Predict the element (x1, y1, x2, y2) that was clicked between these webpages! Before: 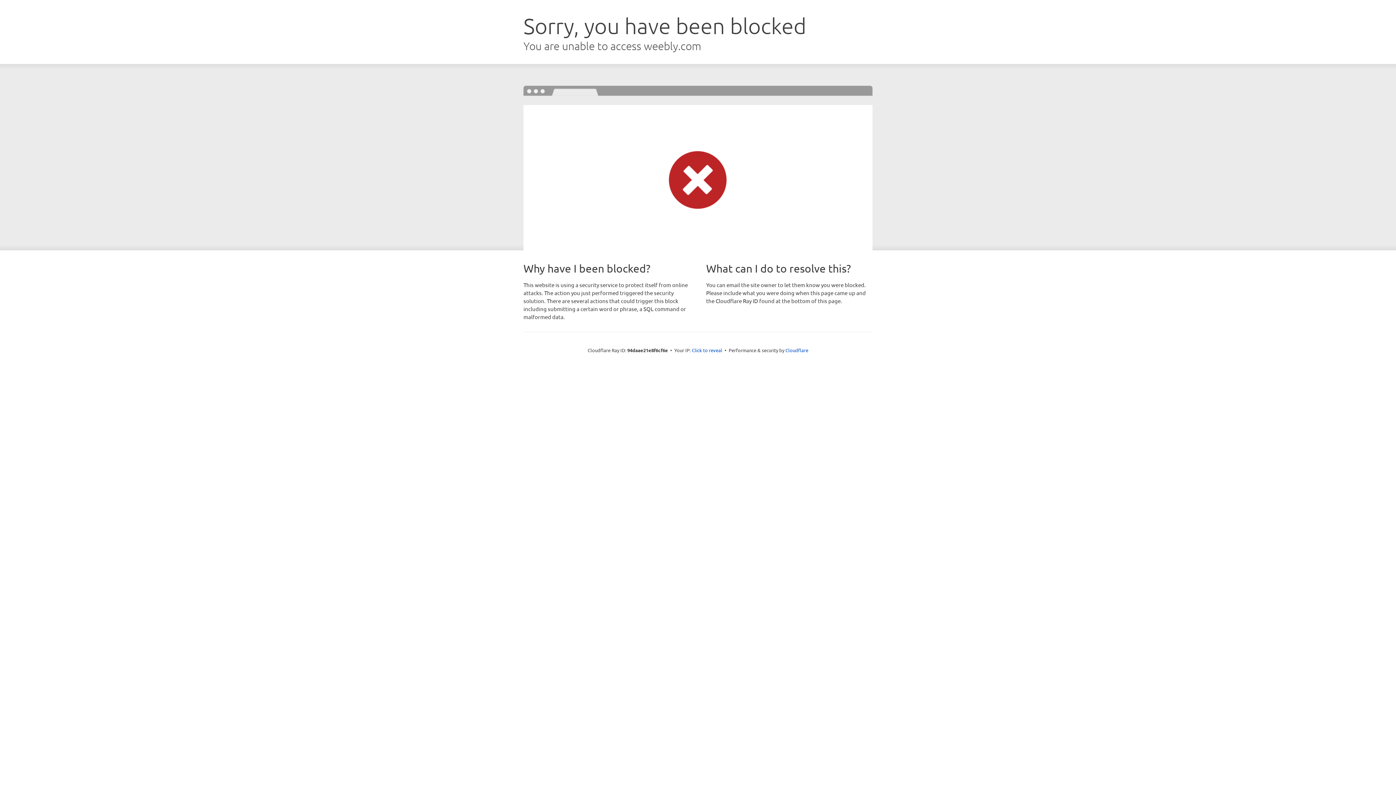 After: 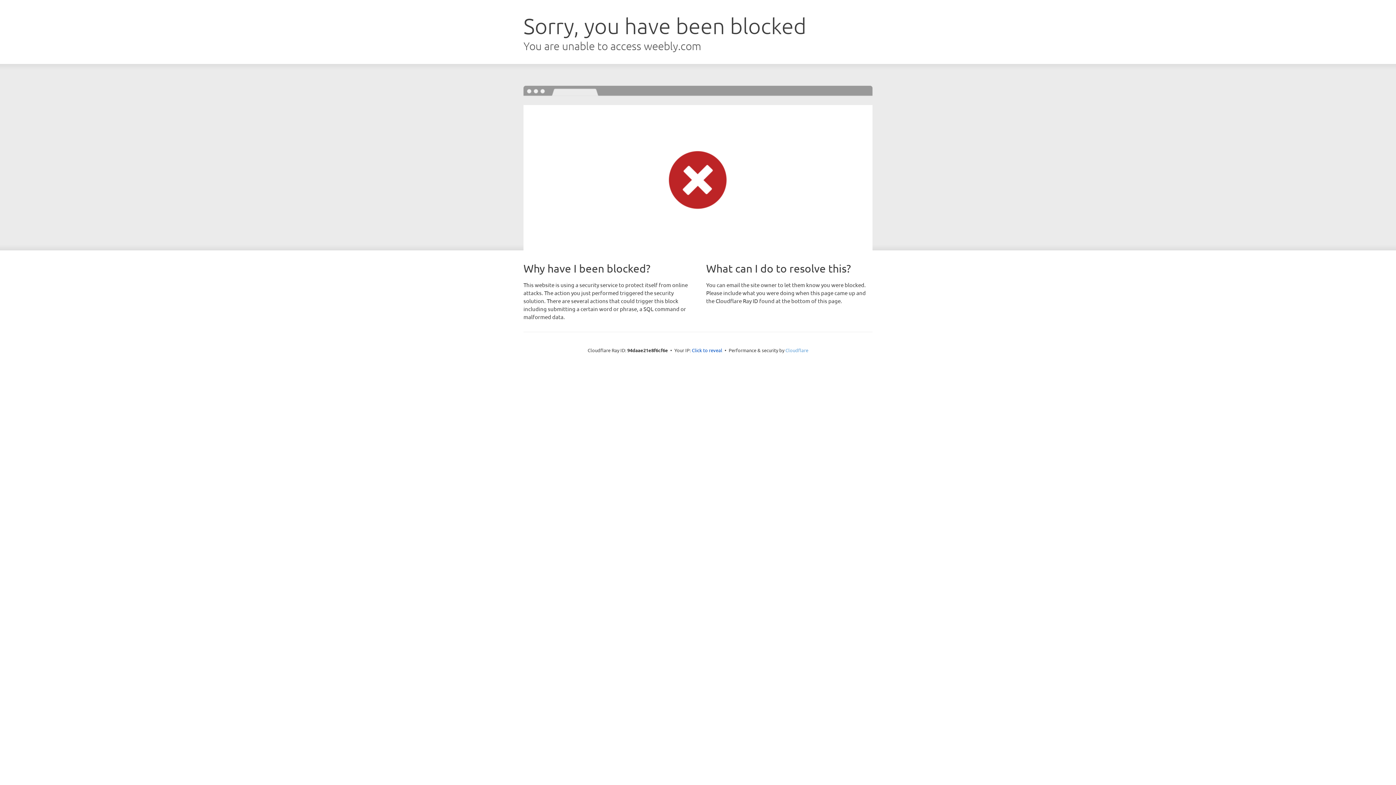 Action: bbox: (785, 347, 808, 353) label: Cloudflare